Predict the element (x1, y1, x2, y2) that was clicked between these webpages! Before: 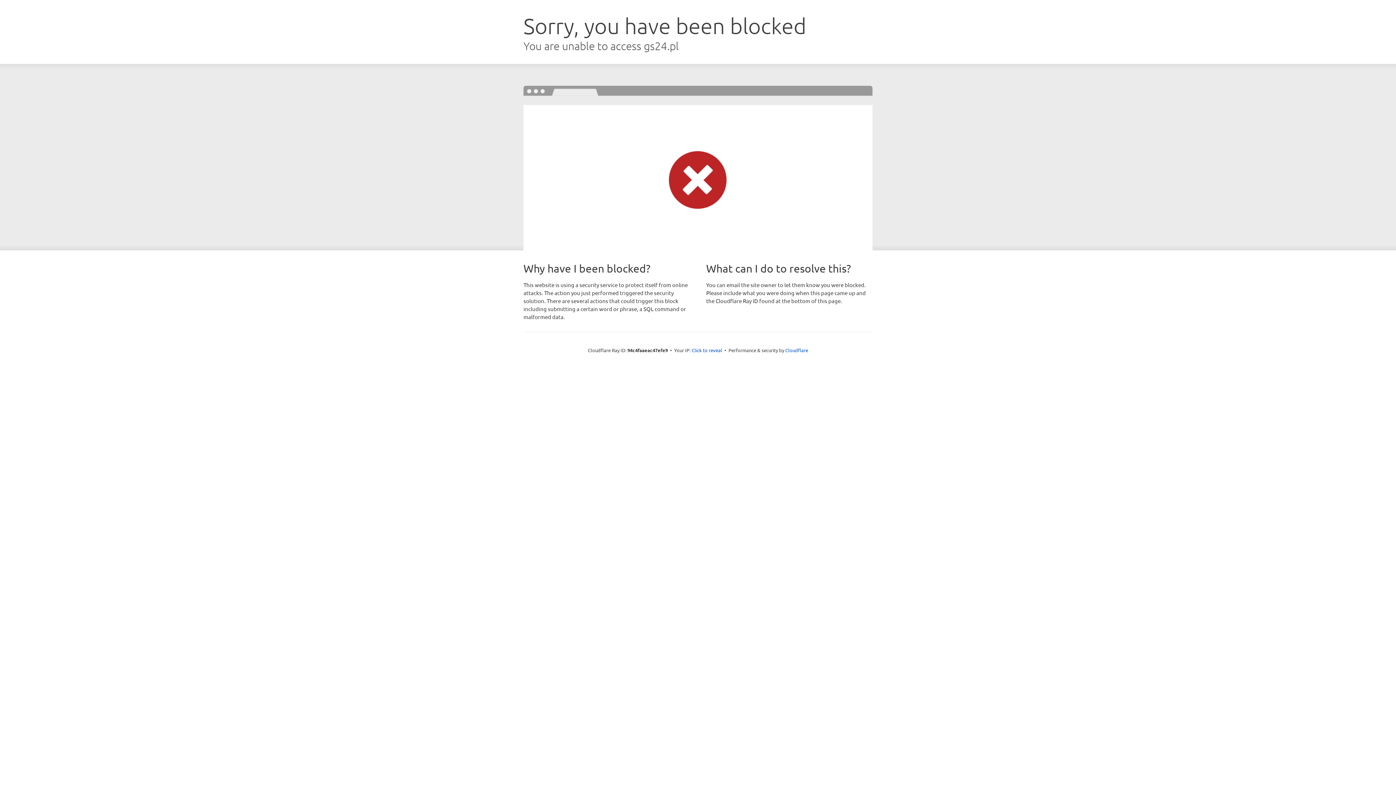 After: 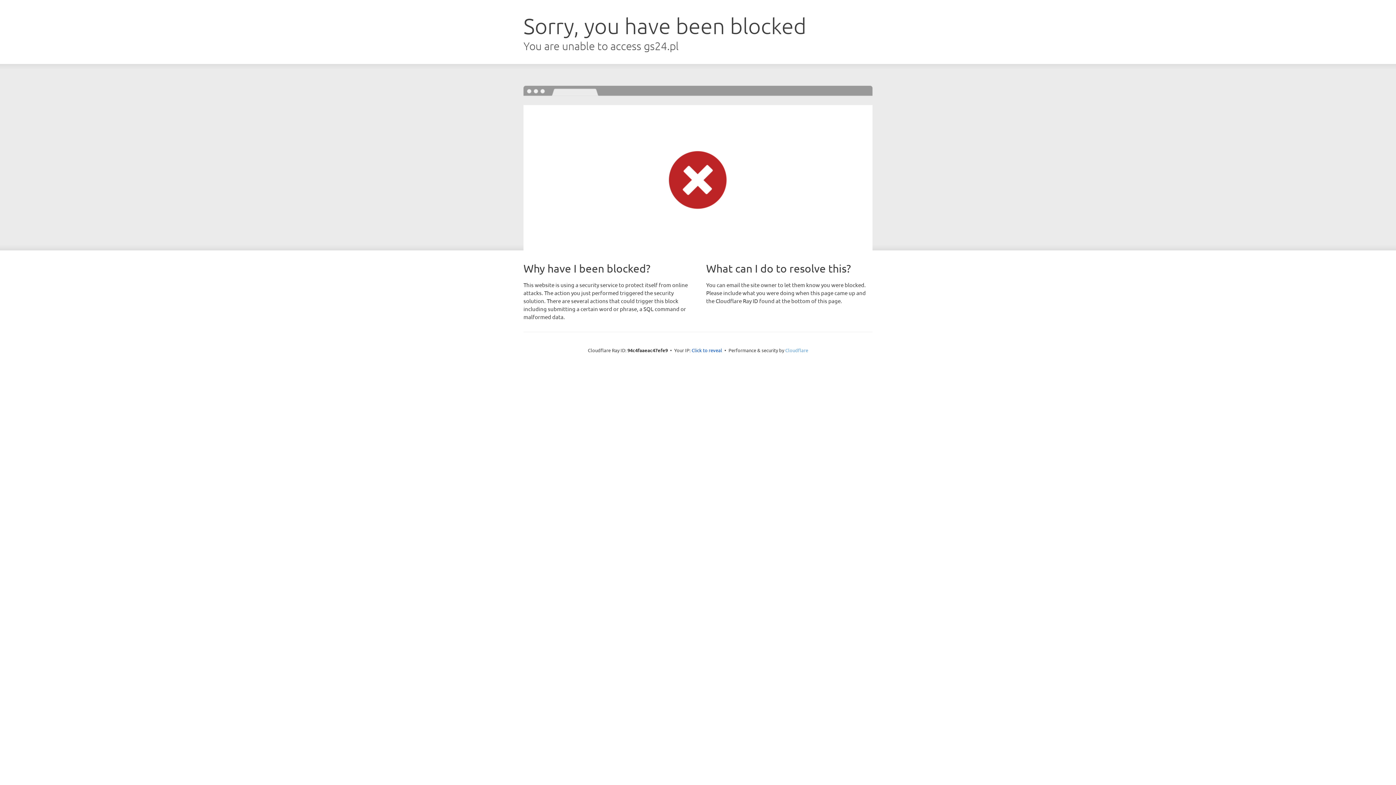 Action: bbox: (785, 347, 808, 353) label: Cloudflare